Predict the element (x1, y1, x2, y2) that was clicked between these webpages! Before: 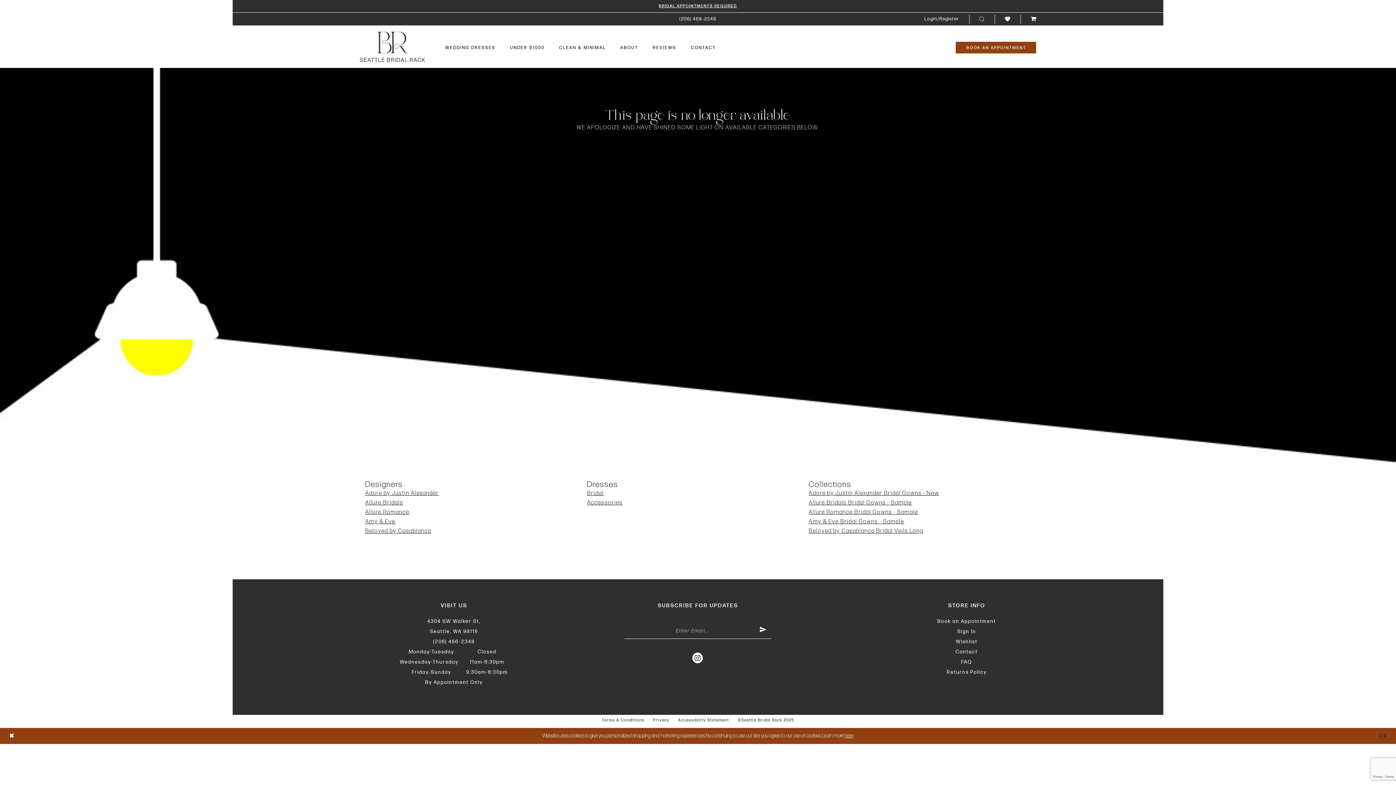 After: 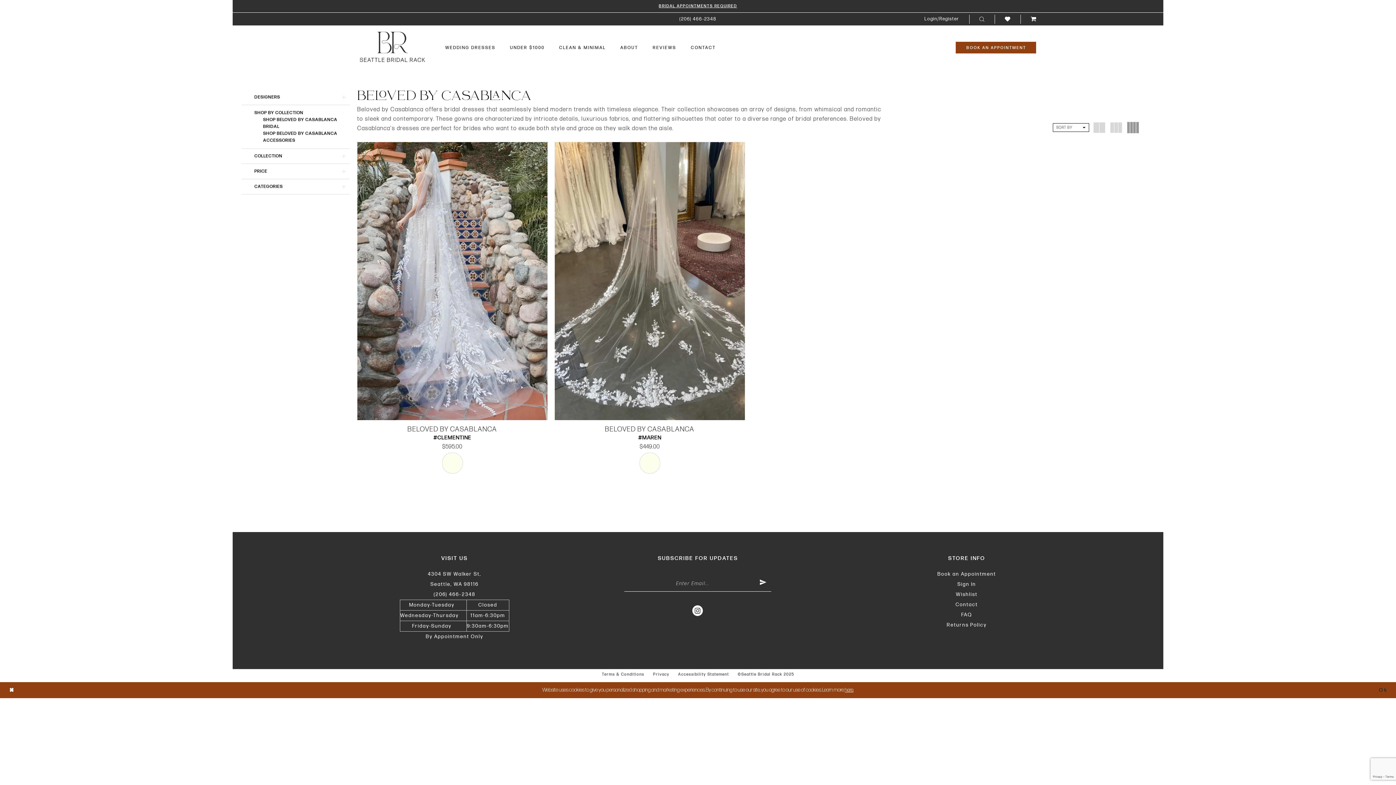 Action: bbox: (809, 528, 923, 535) label: Beloved by Casablanca Bridal Veils Long